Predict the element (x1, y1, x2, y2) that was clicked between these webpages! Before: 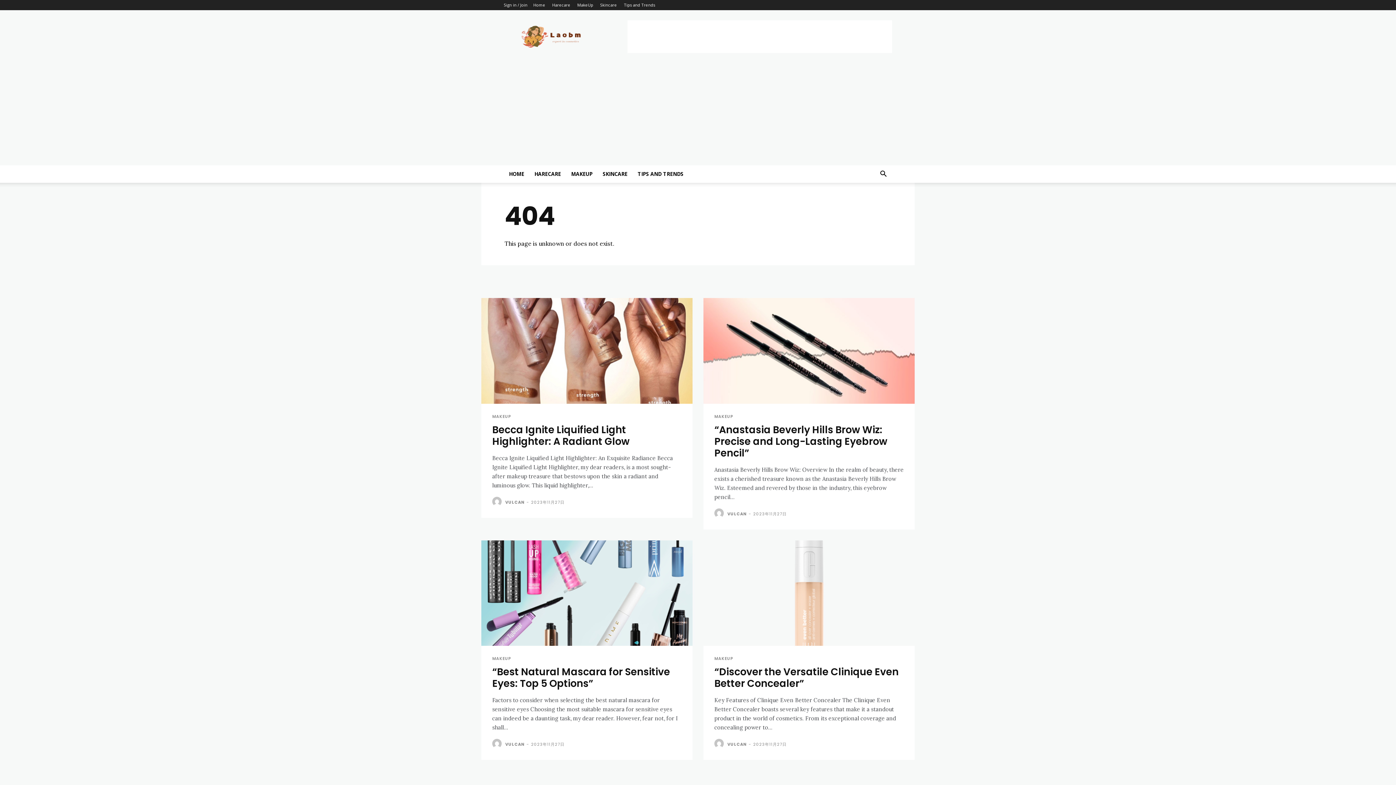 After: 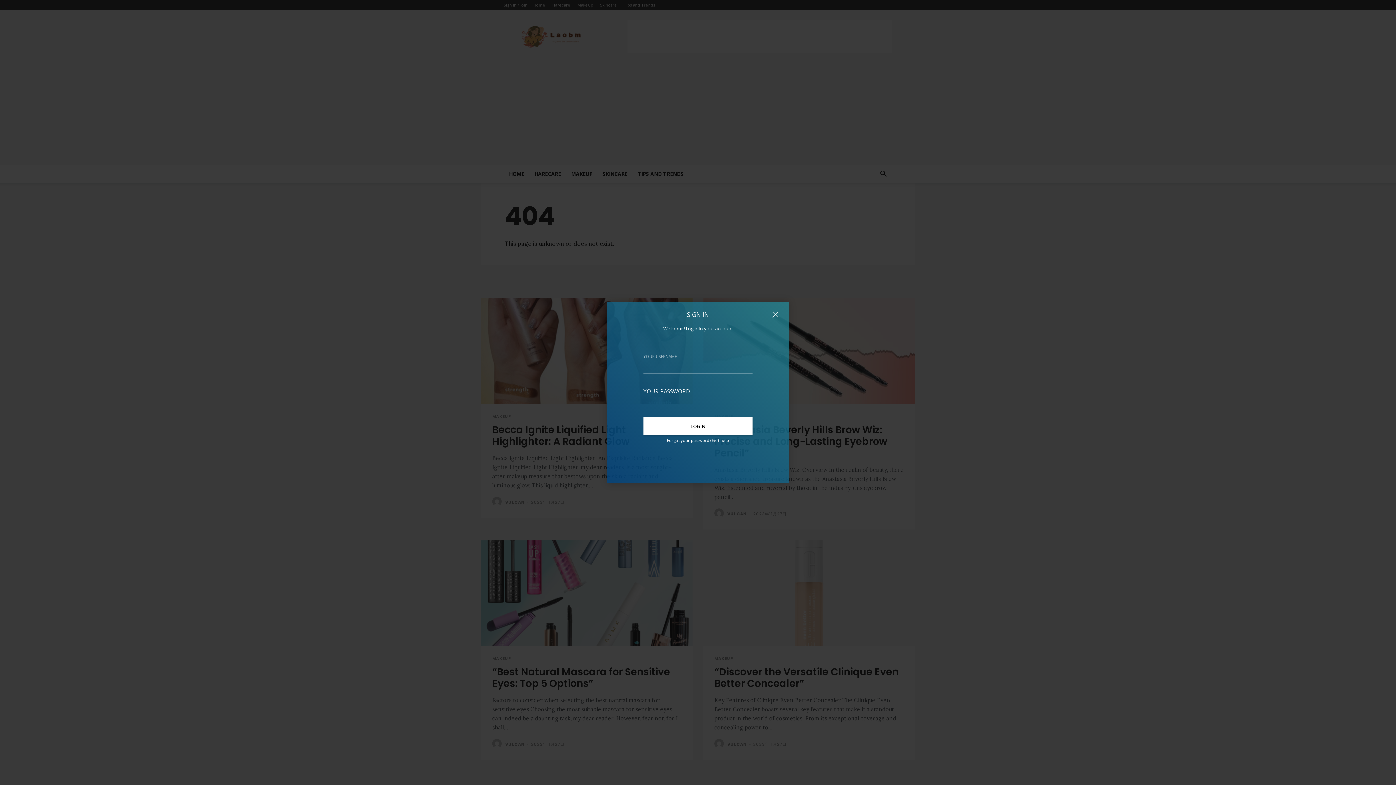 Action: bbox: (504, 2, 527, 7) label: Sign in / Join